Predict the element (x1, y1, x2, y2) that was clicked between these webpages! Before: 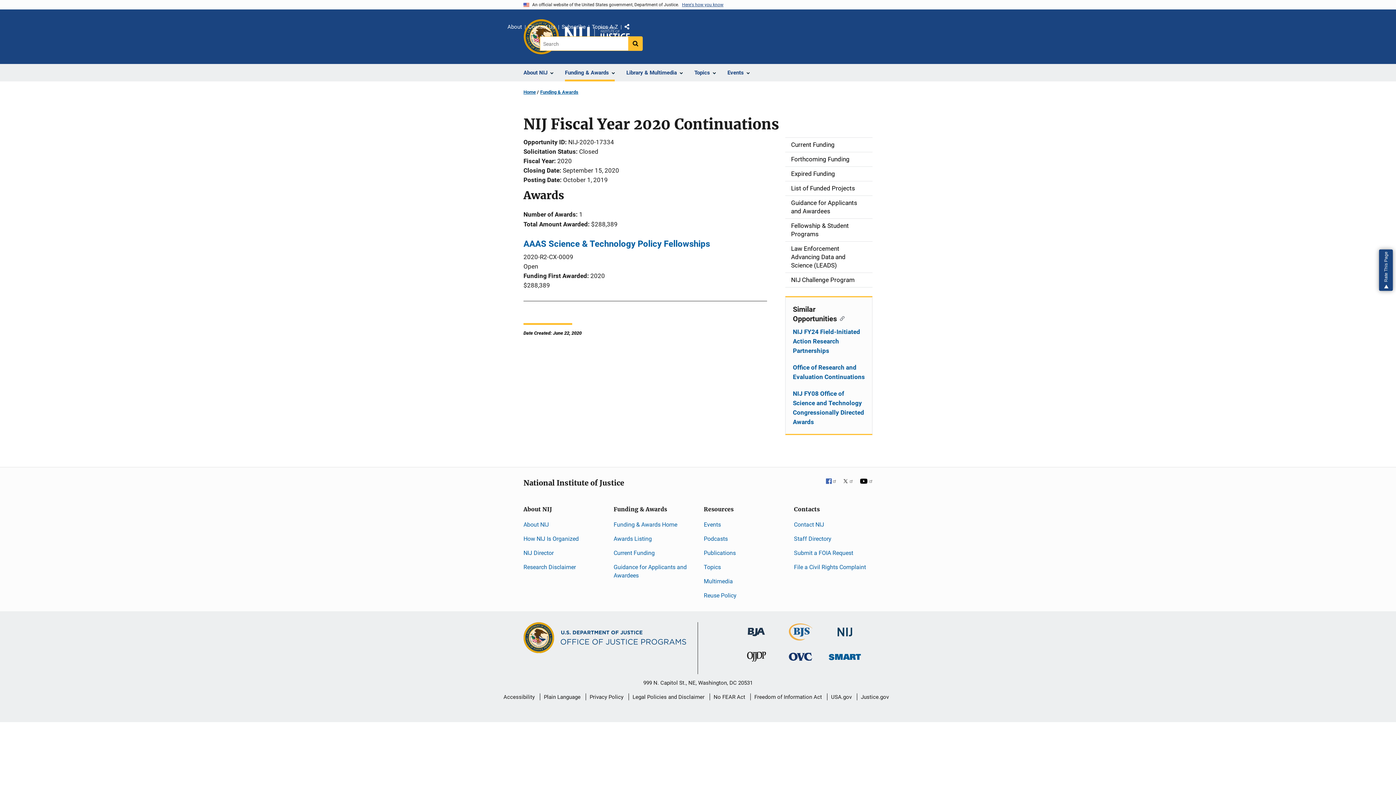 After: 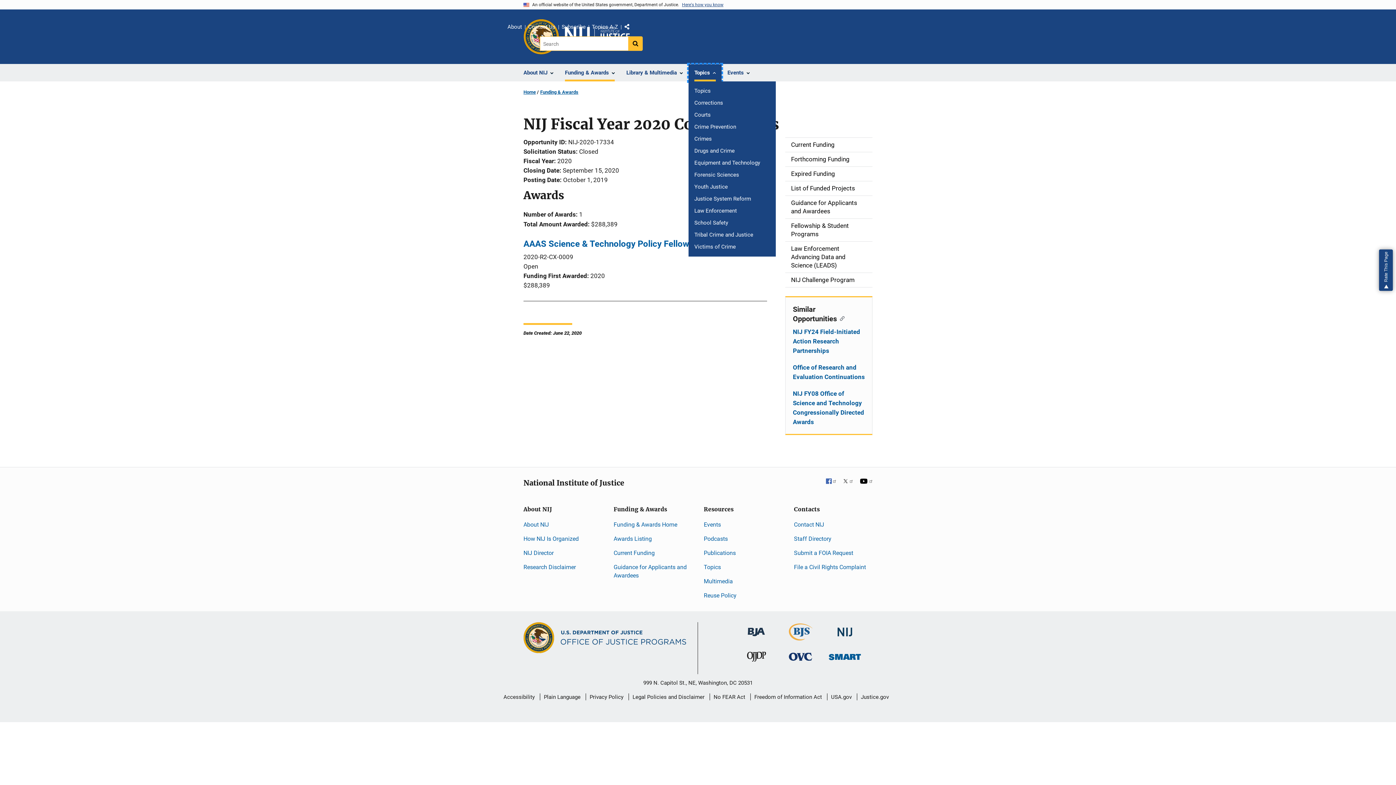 Action: label: Topics bbox: (688, 64, 721, 81)